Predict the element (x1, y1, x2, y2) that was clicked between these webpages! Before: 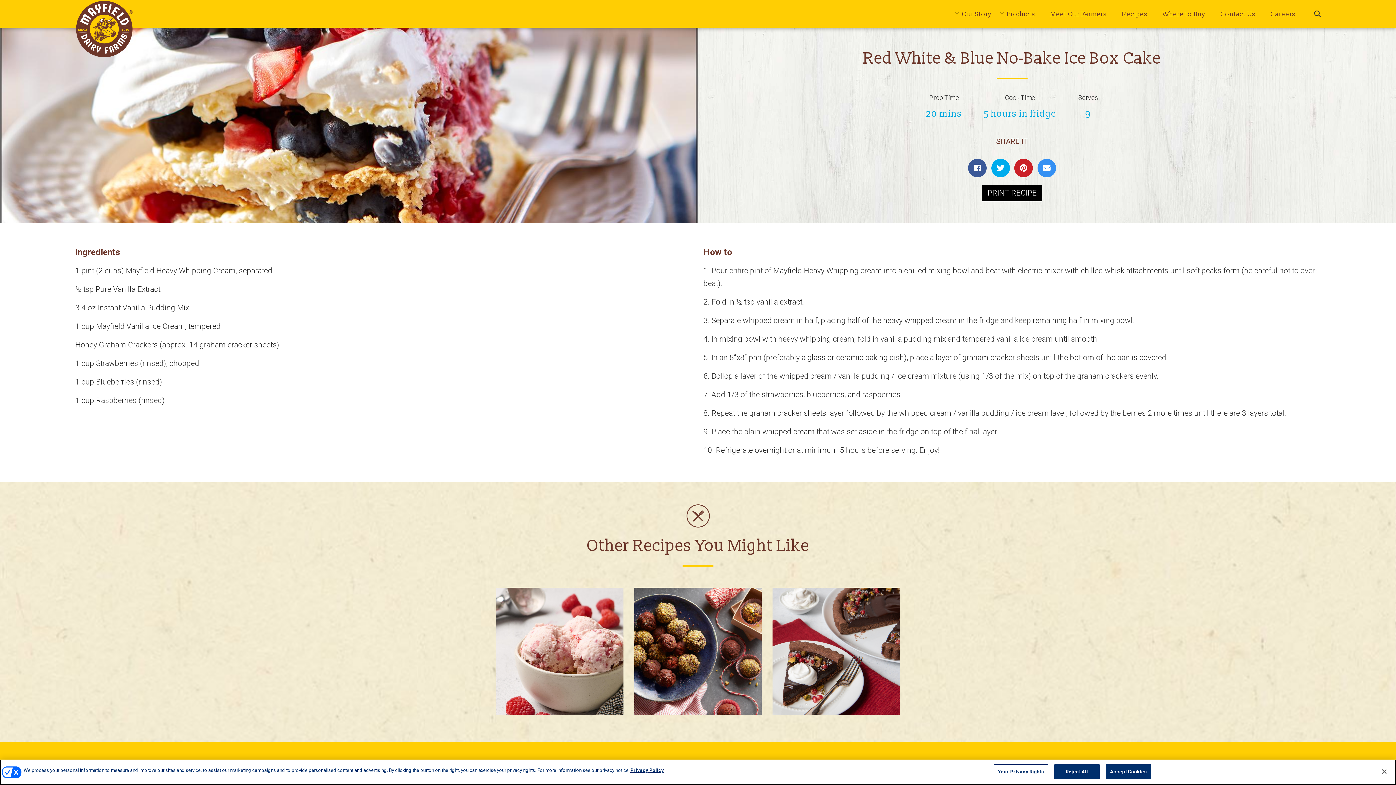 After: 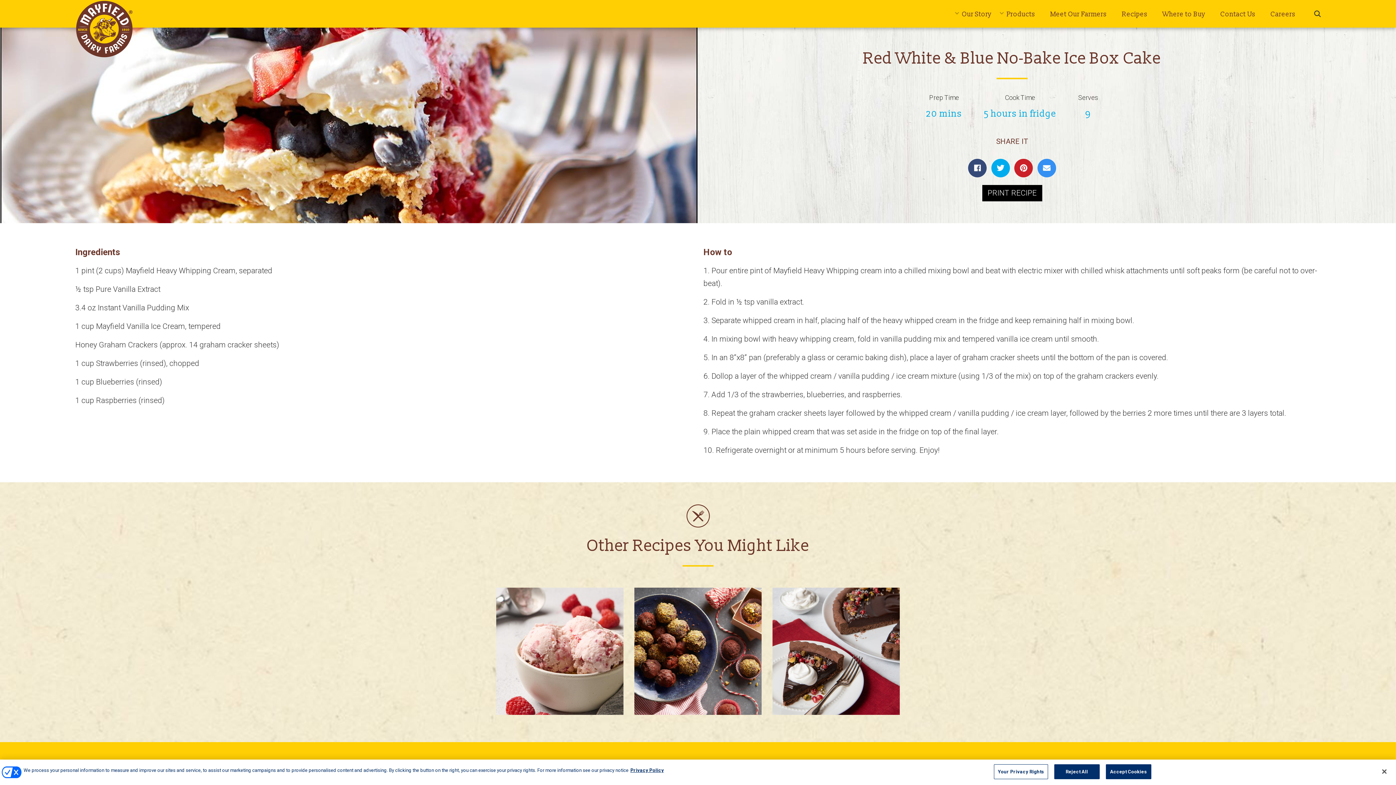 Action: bbox: (968, 159, 986, 177)